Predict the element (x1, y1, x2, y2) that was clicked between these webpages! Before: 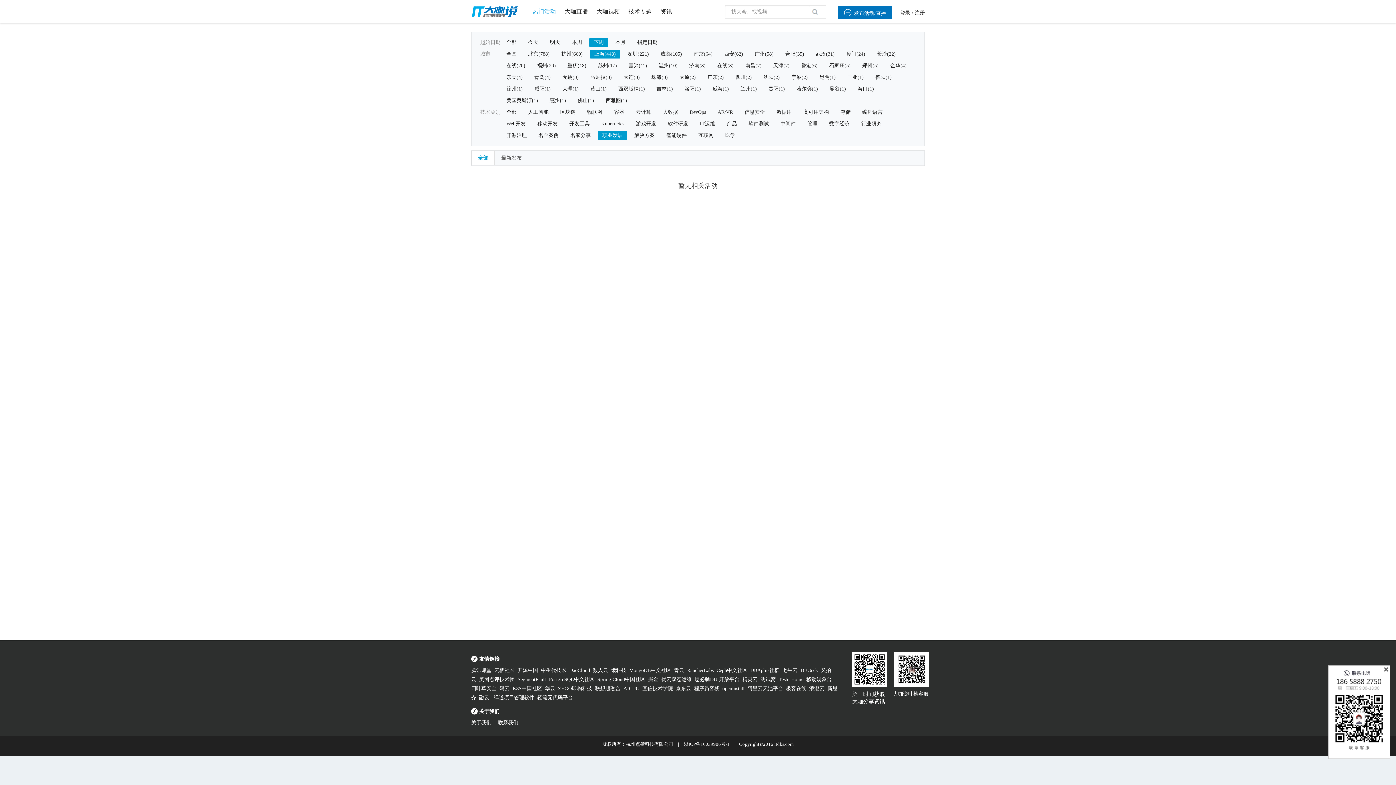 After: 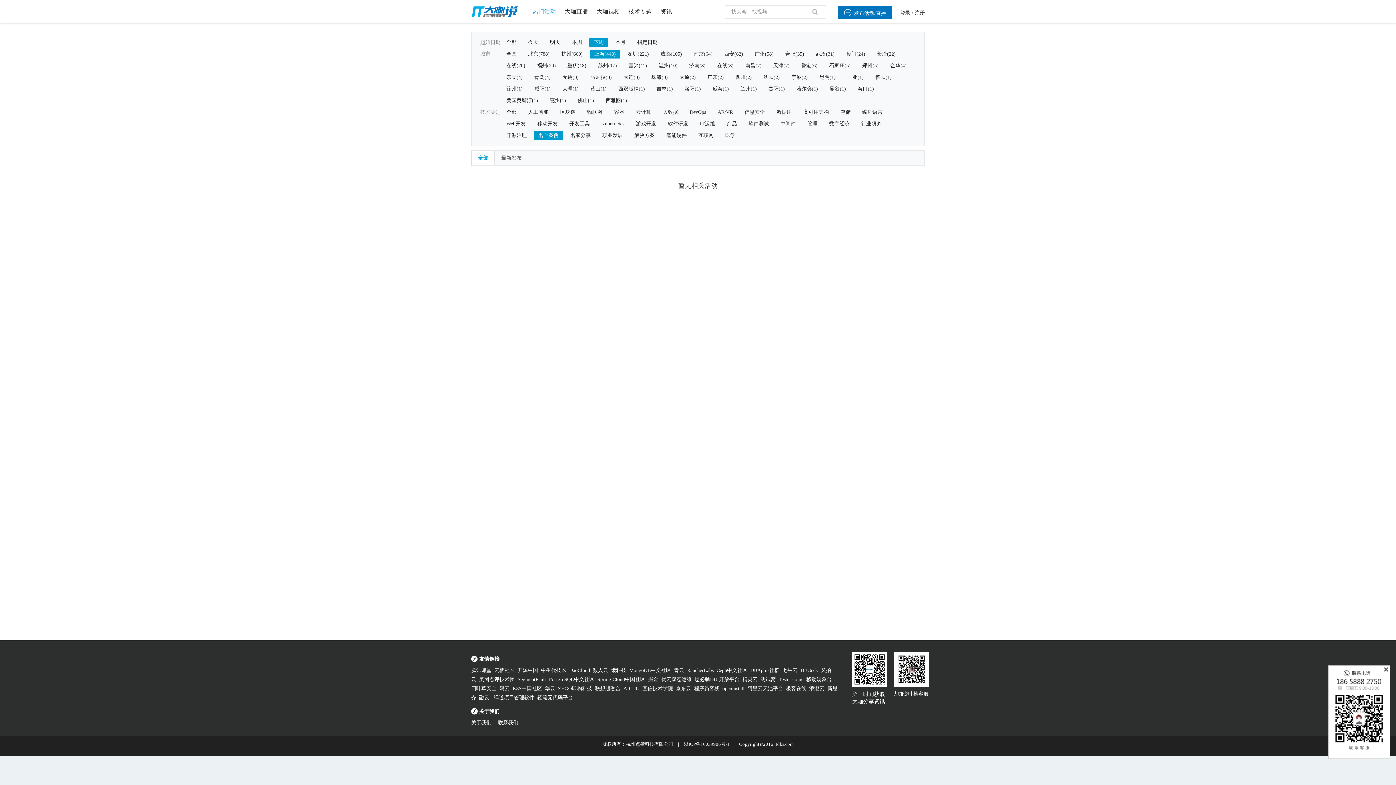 Action: bbox: (534, 131, 563, 140) label: 名企案例